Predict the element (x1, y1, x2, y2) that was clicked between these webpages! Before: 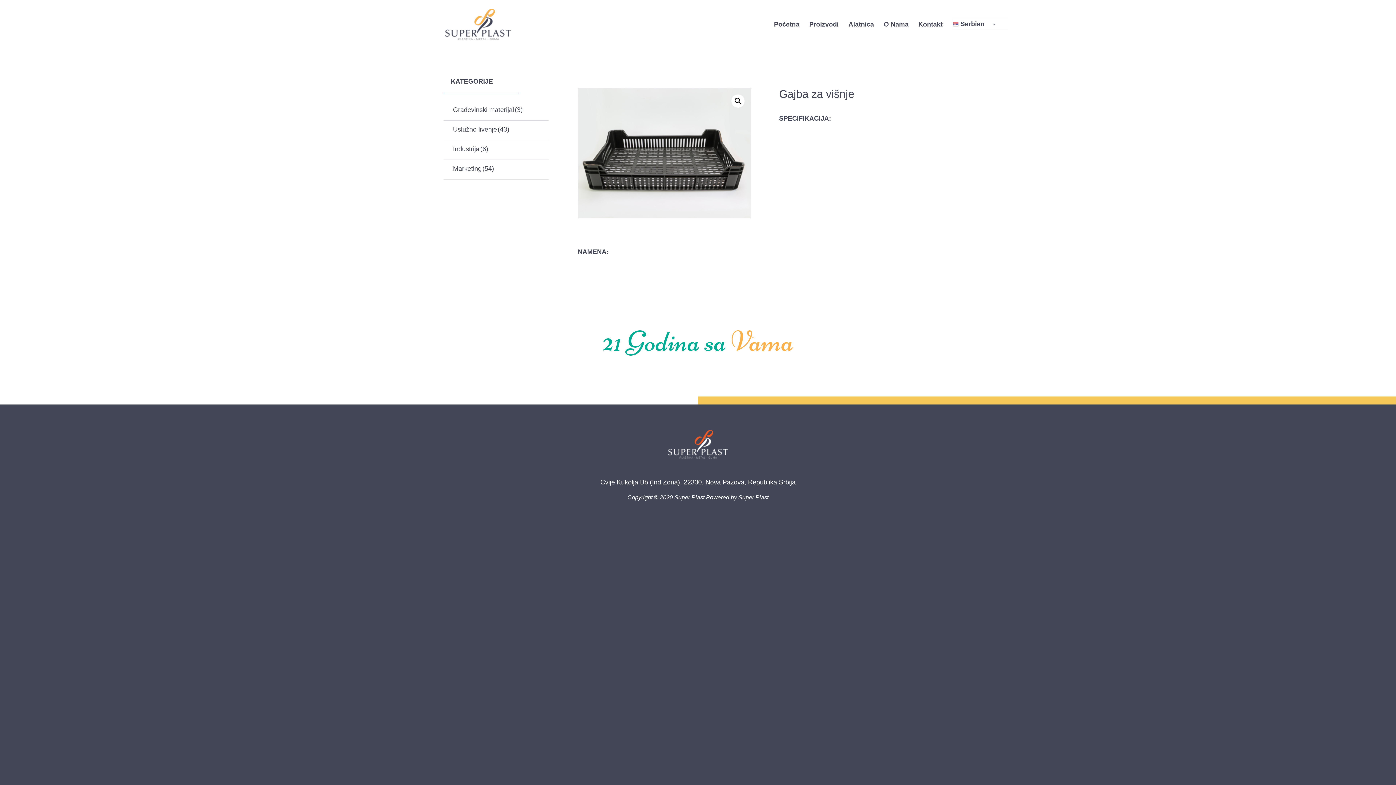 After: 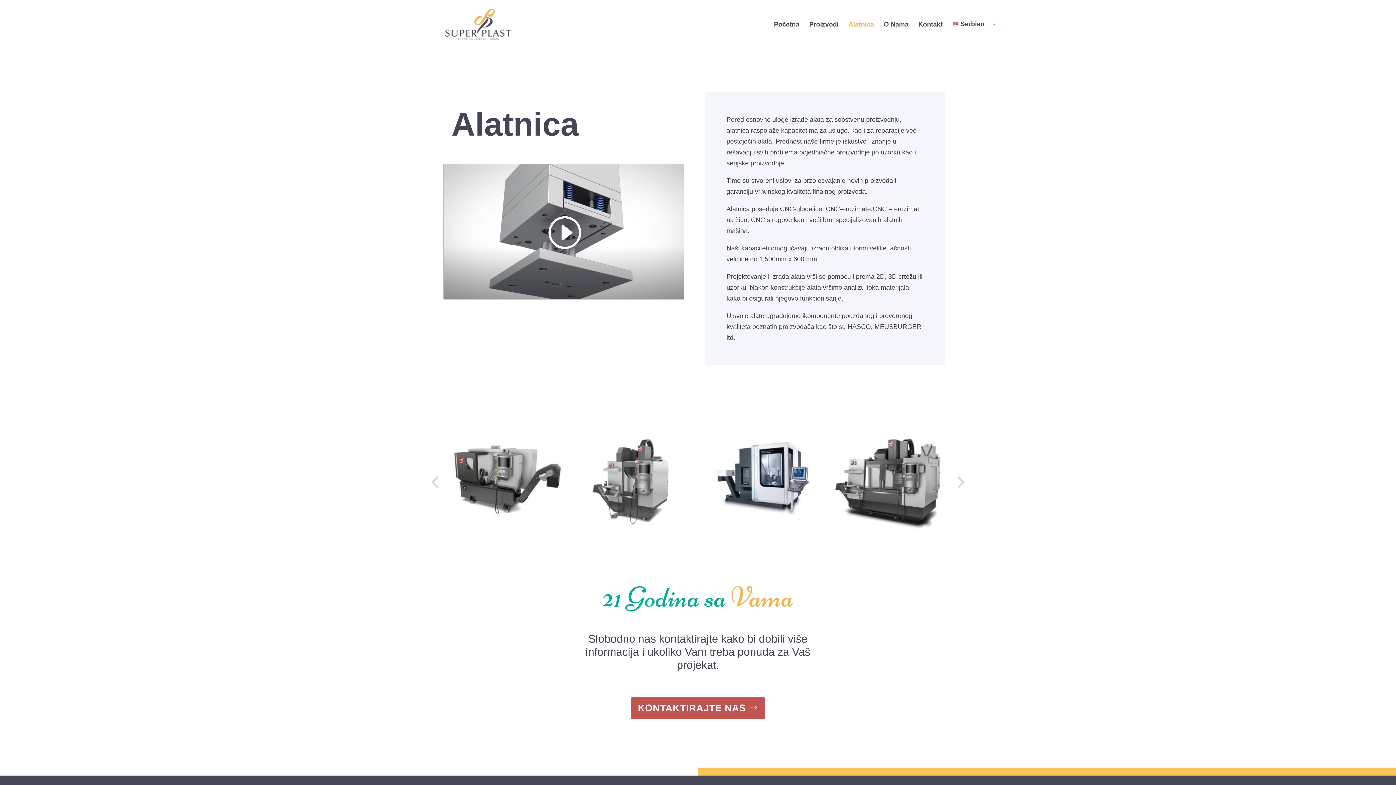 Action: label: Alatnica bbox: (848, 21, 874, 48)